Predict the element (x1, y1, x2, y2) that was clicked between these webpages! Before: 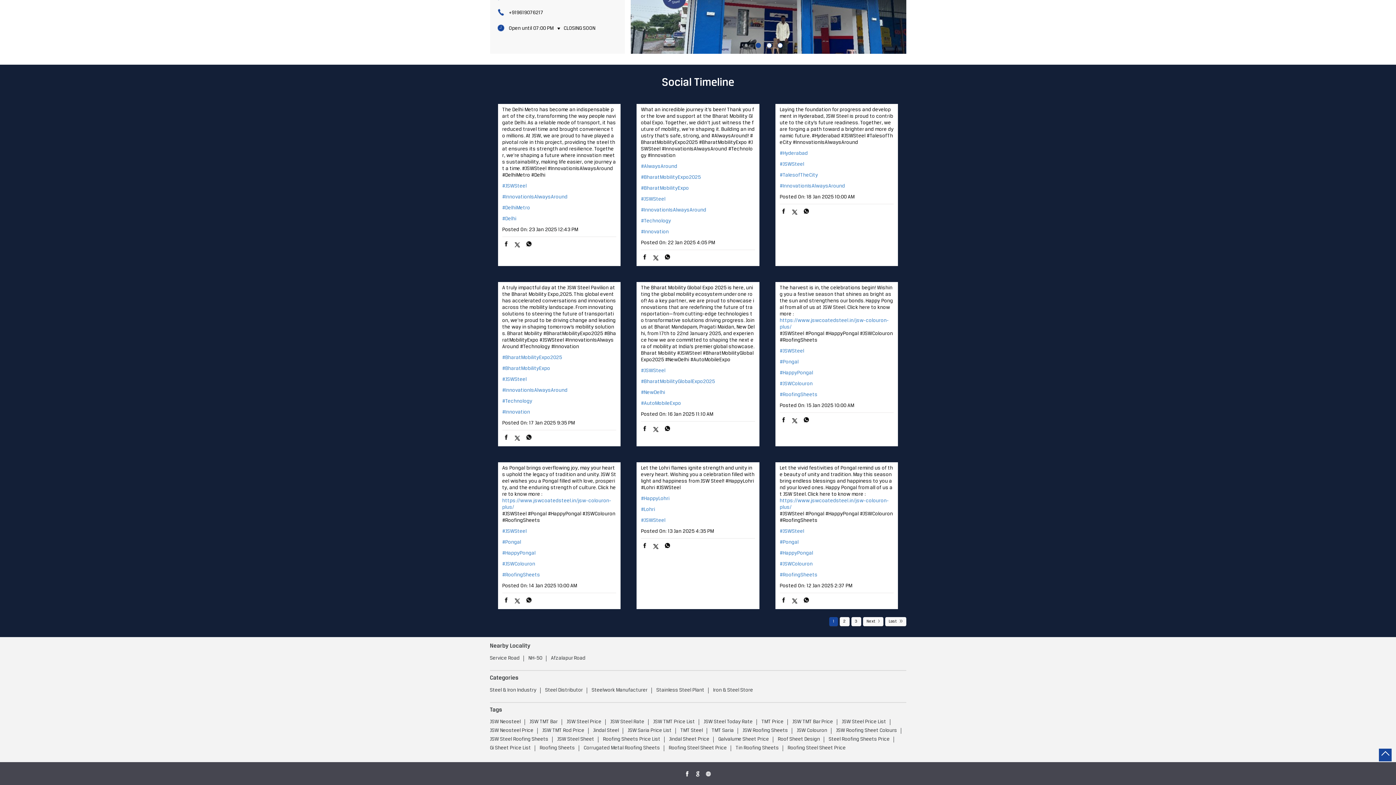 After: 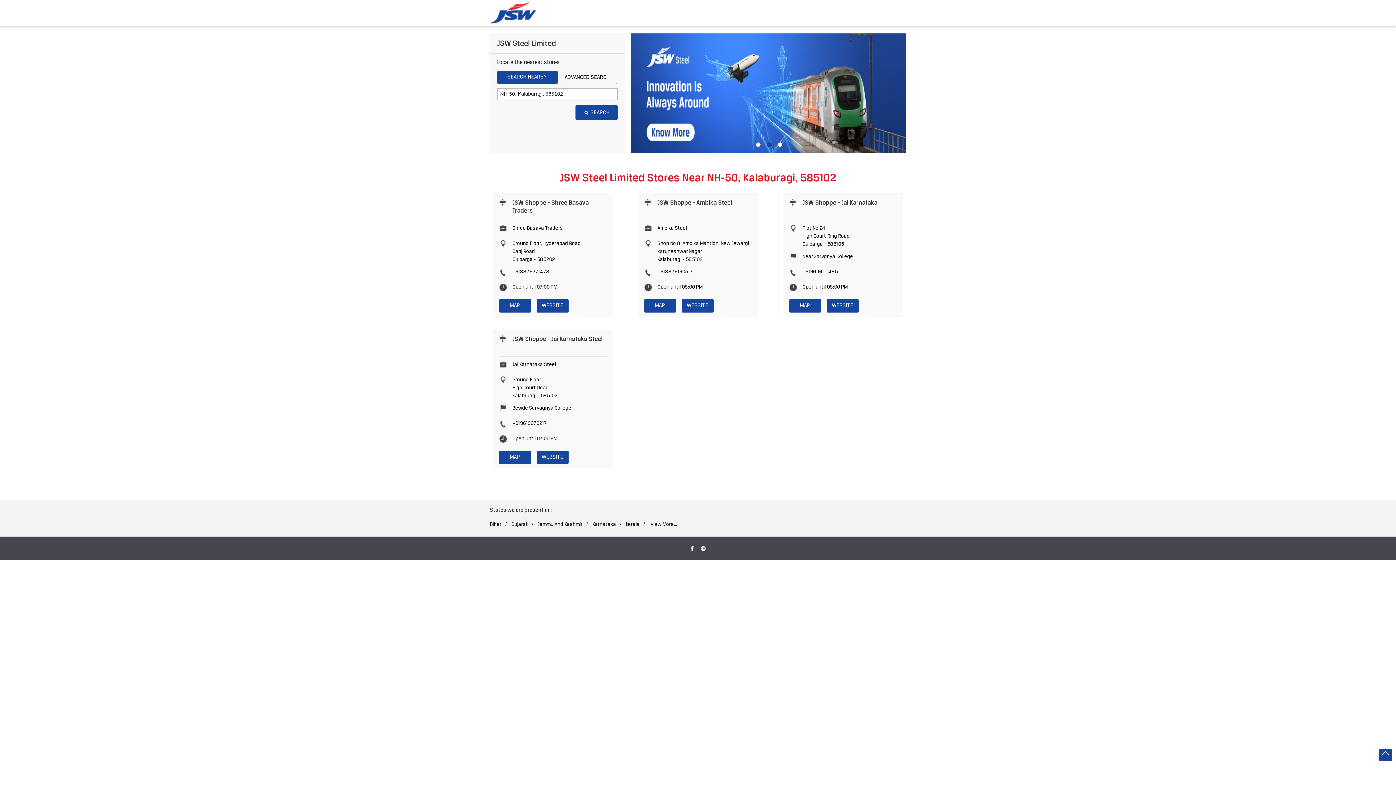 Action: bbox: (528, 655, 542, 661) label: NH-50